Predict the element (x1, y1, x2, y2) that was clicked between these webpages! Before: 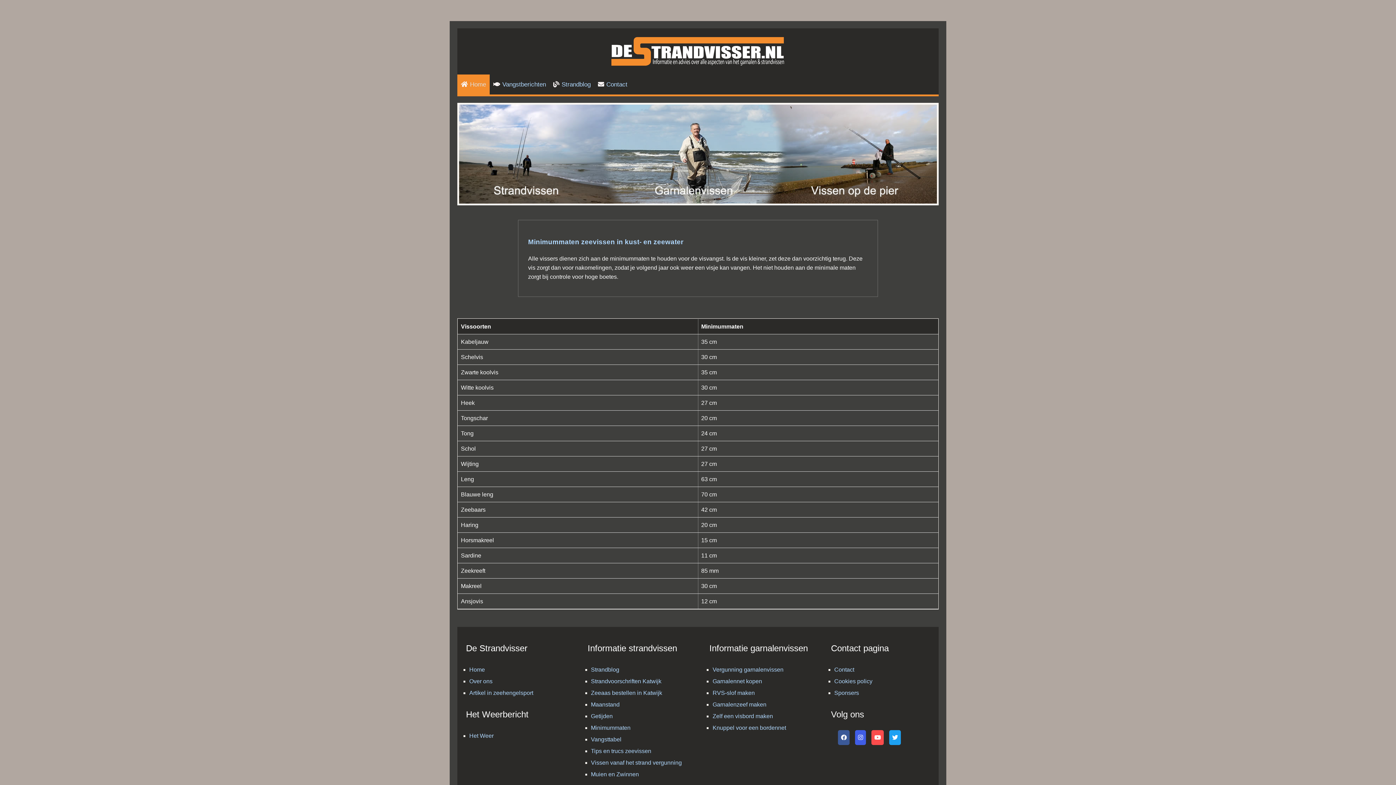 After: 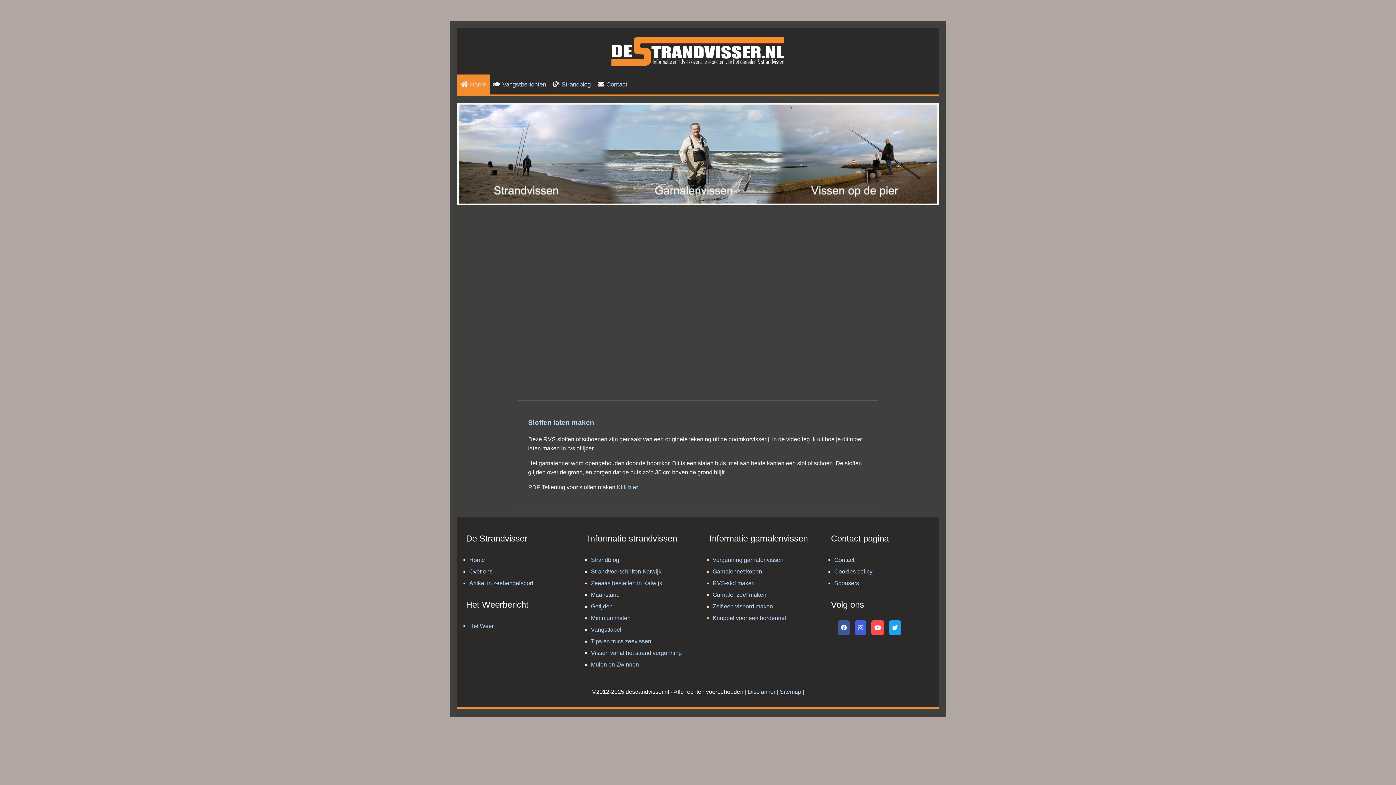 Action: bbox: (712, 690, 754, 696) label: RVS-slof maken